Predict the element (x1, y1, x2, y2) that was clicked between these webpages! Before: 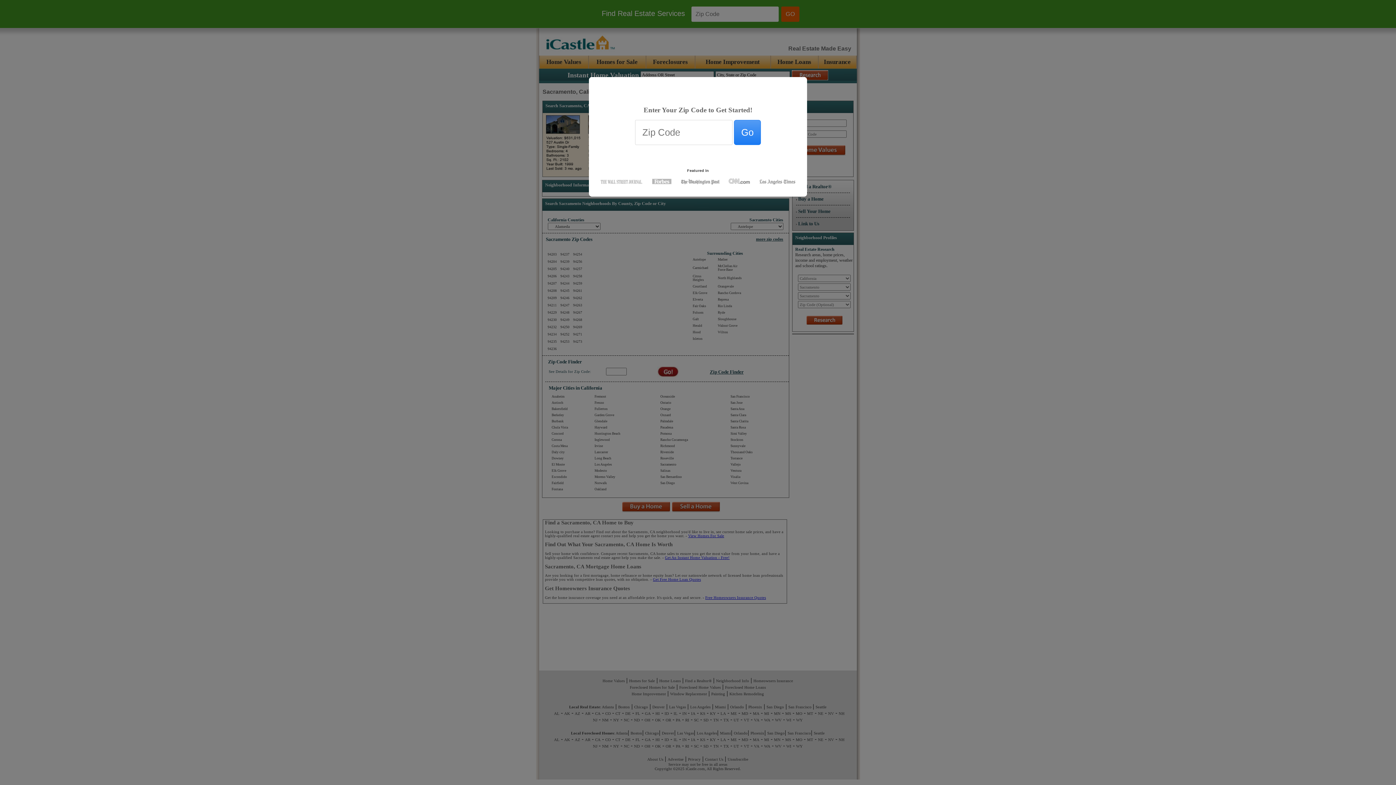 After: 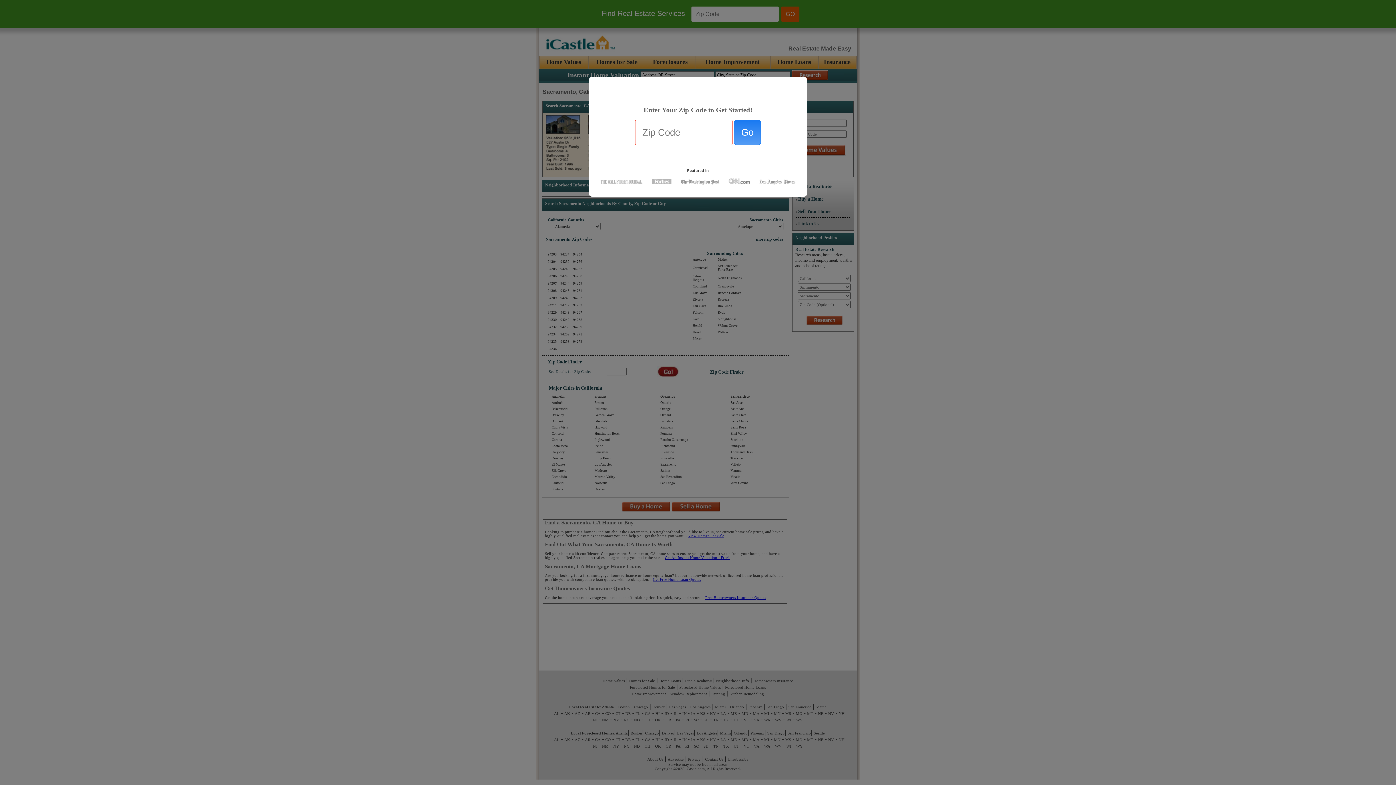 Action: label: Go bbox: (734, 120, 761, 145)